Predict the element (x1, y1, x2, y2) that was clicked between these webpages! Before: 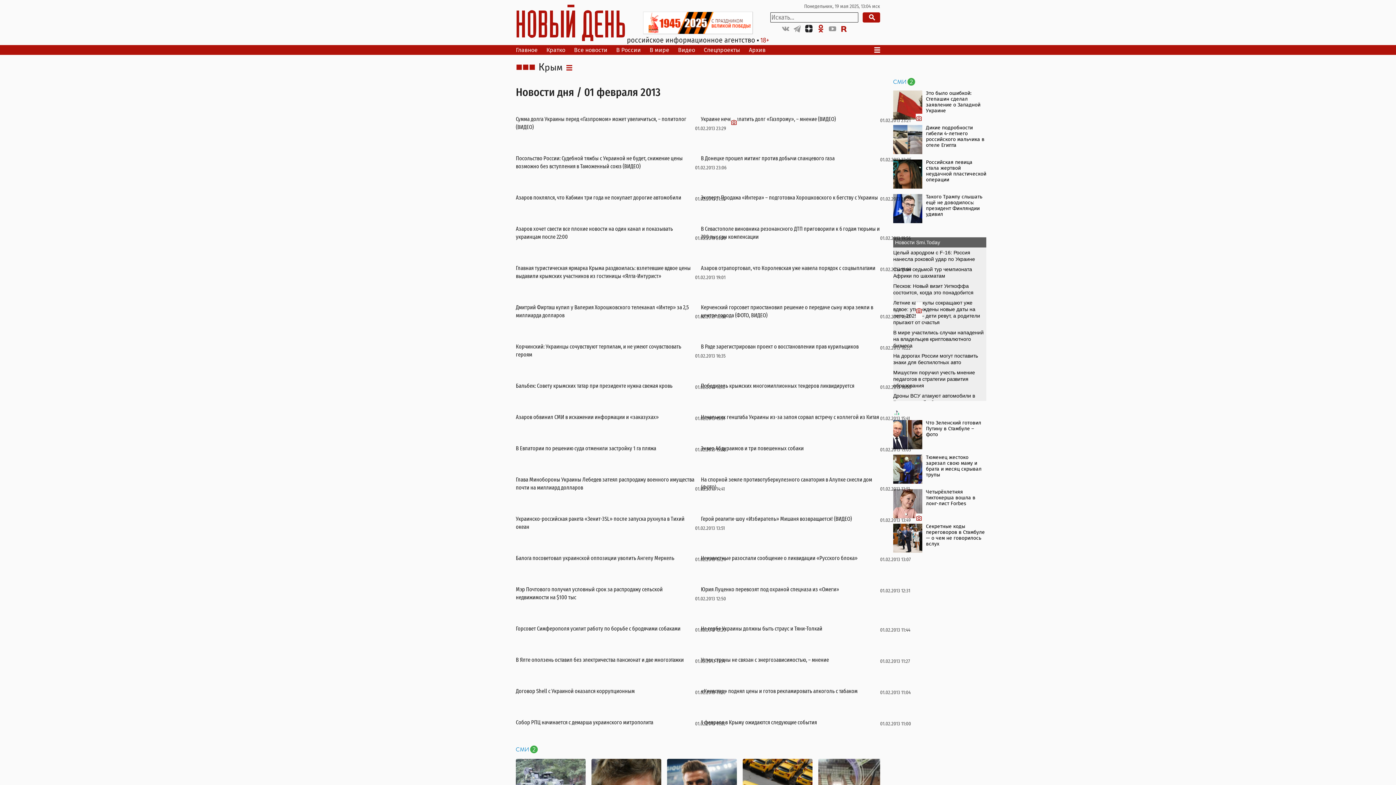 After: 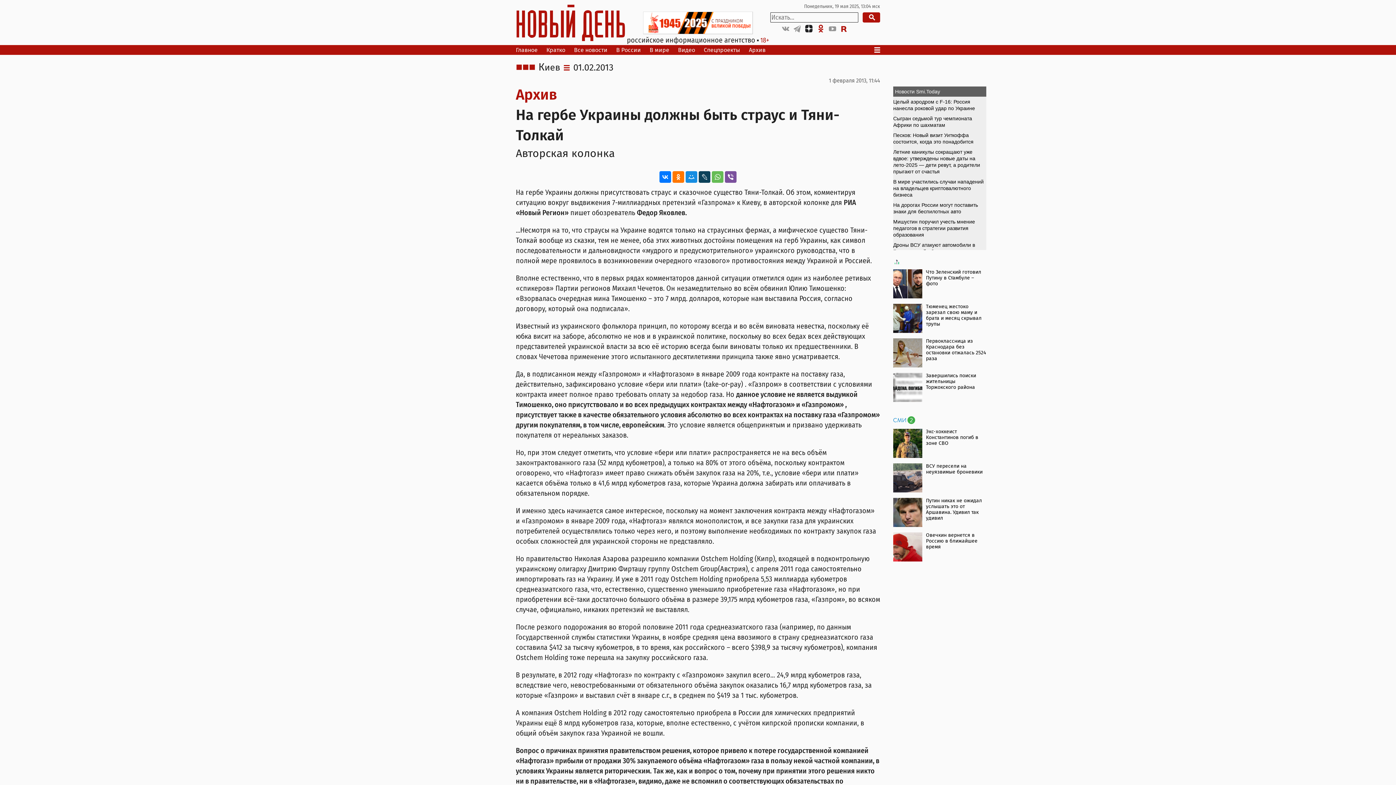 Action: label: 01.02.2013 11:44
На гербе Украины должны быть страус и Тяни-Толкай bbox: (701, 625, 880, 633)